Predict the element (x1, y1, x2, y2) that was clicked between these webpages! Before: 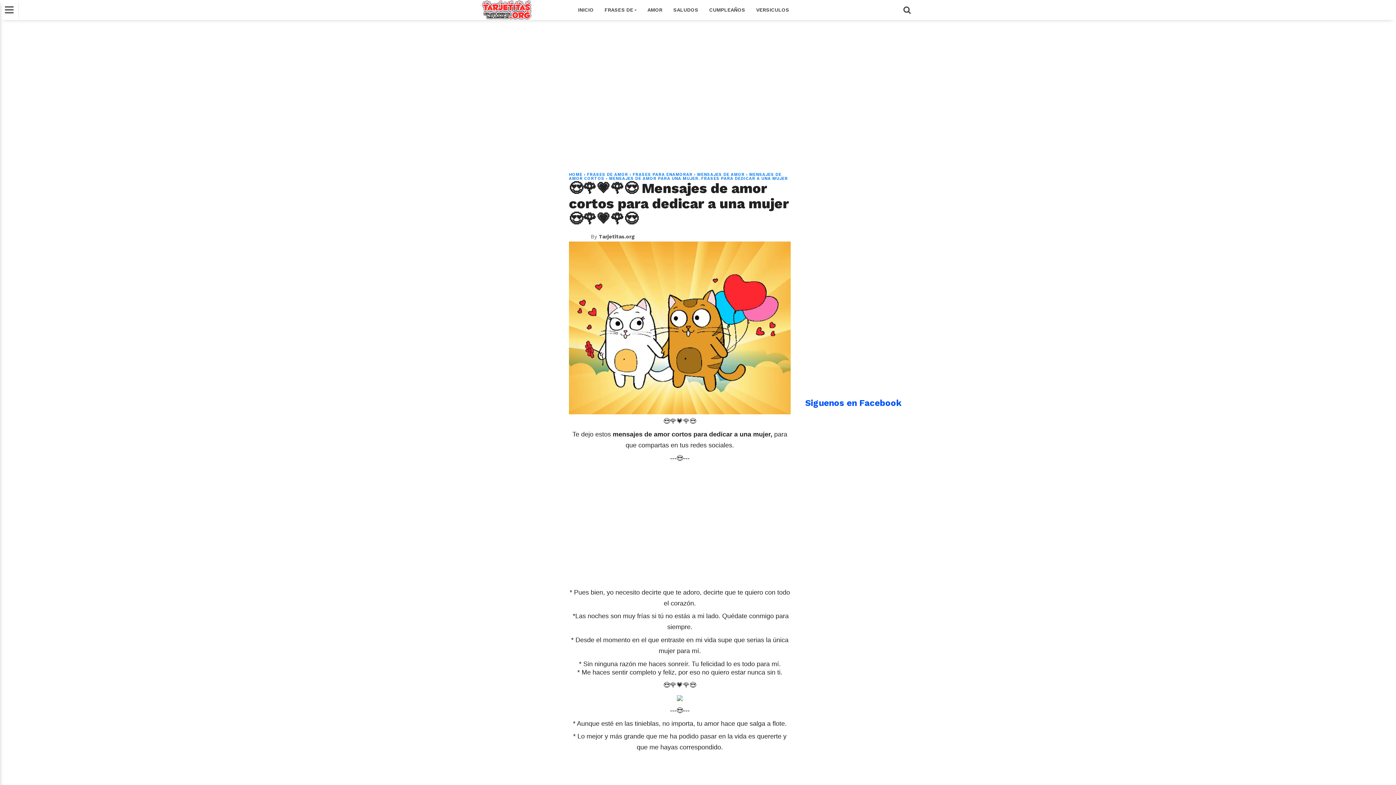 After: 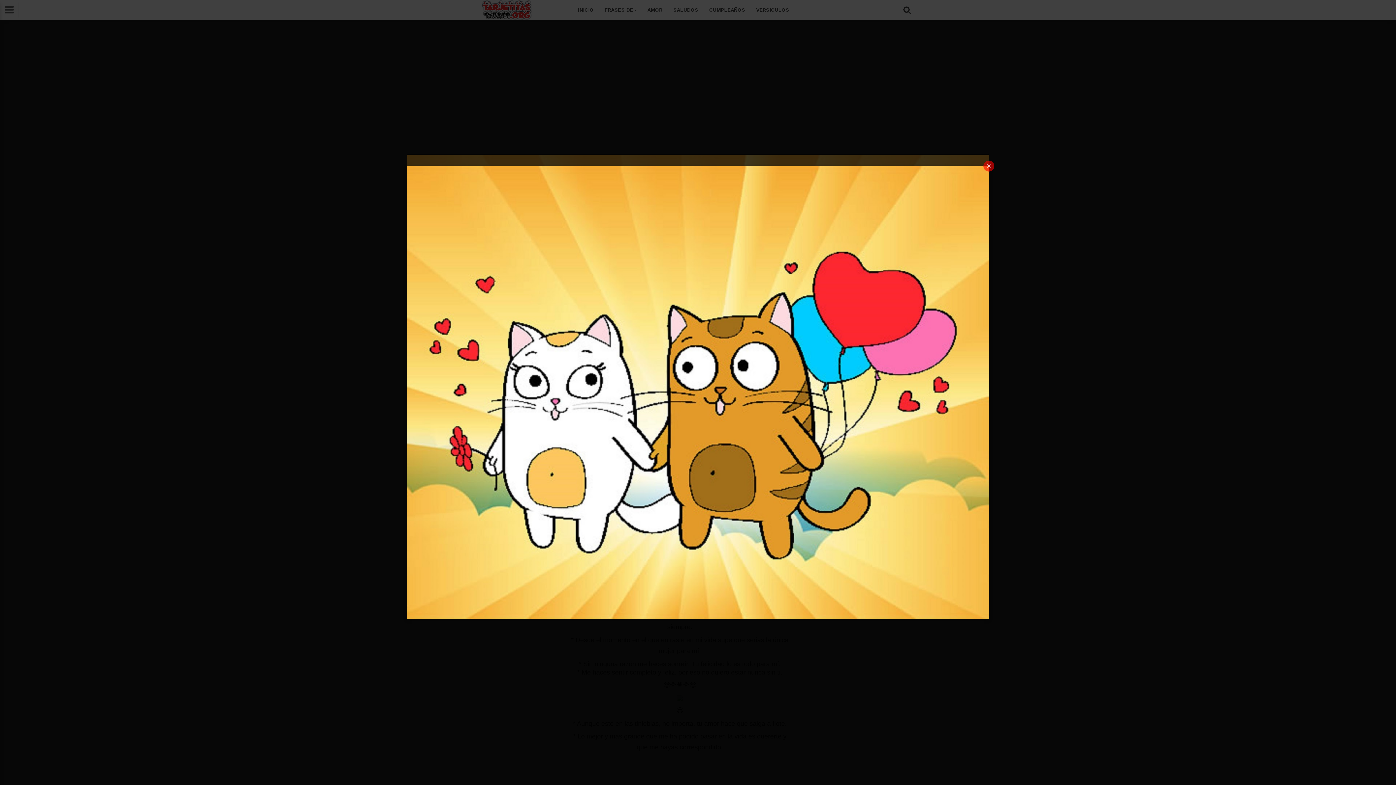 Action: bbox: (569, 323, 790, 331)